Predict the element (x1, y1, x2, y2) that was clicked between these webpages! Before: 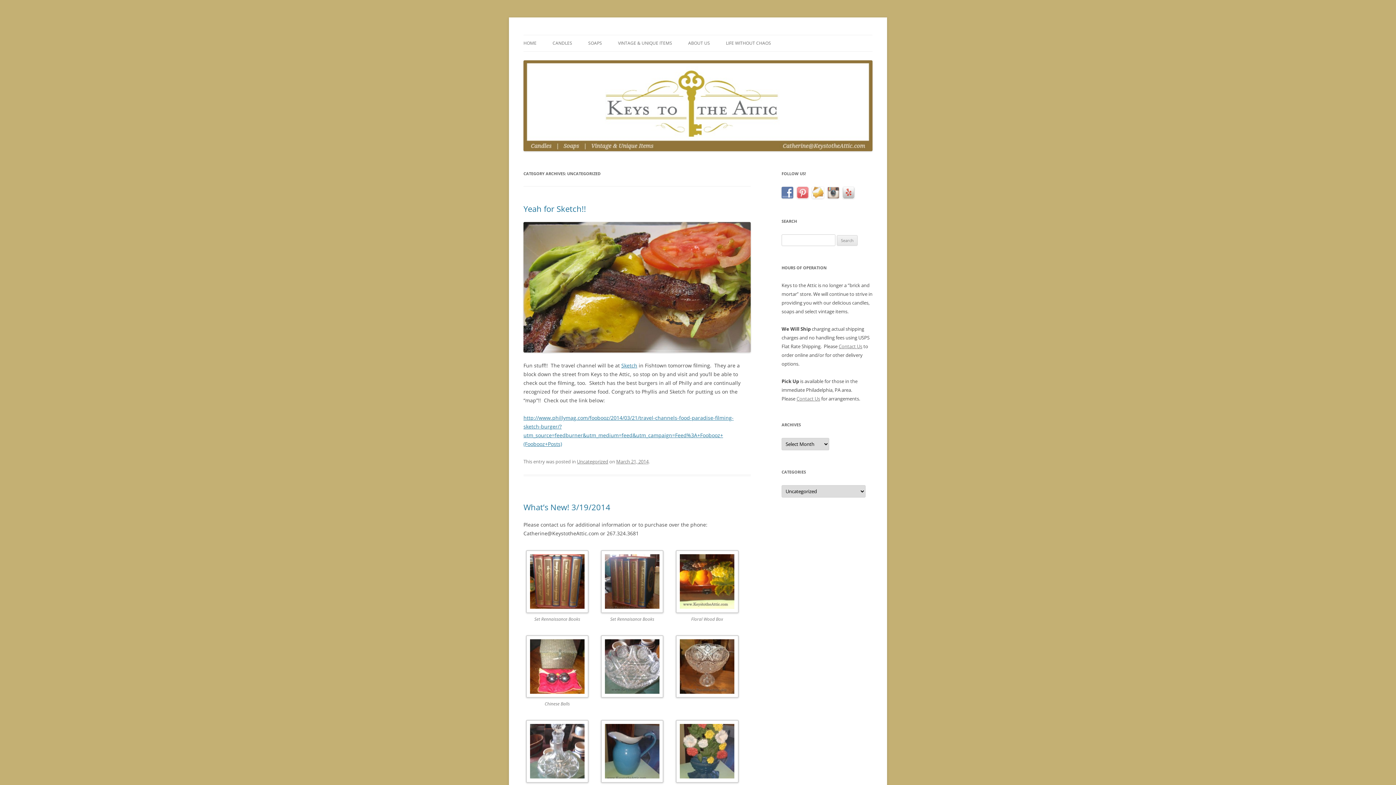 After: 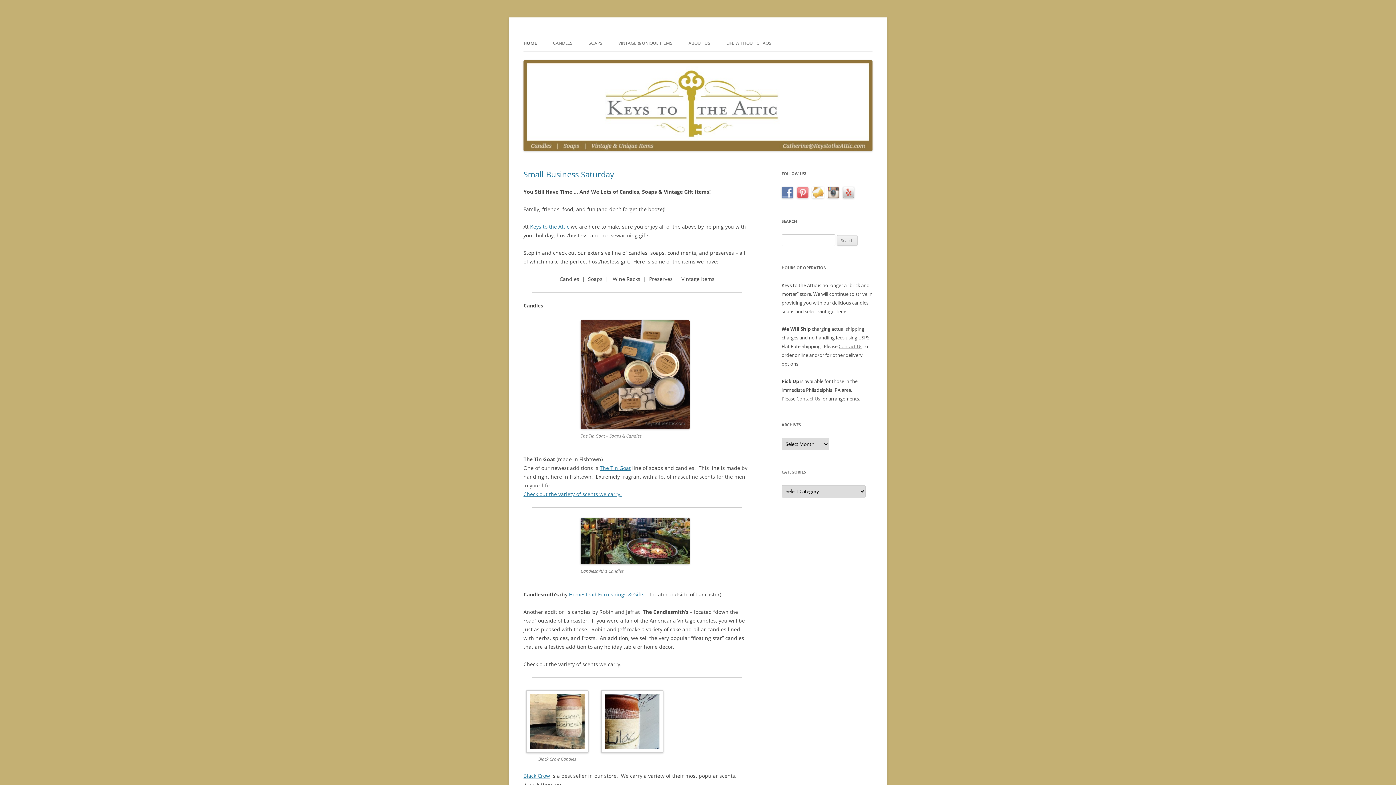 Action: label: HOME bbox: (523, 35, 536, 51)